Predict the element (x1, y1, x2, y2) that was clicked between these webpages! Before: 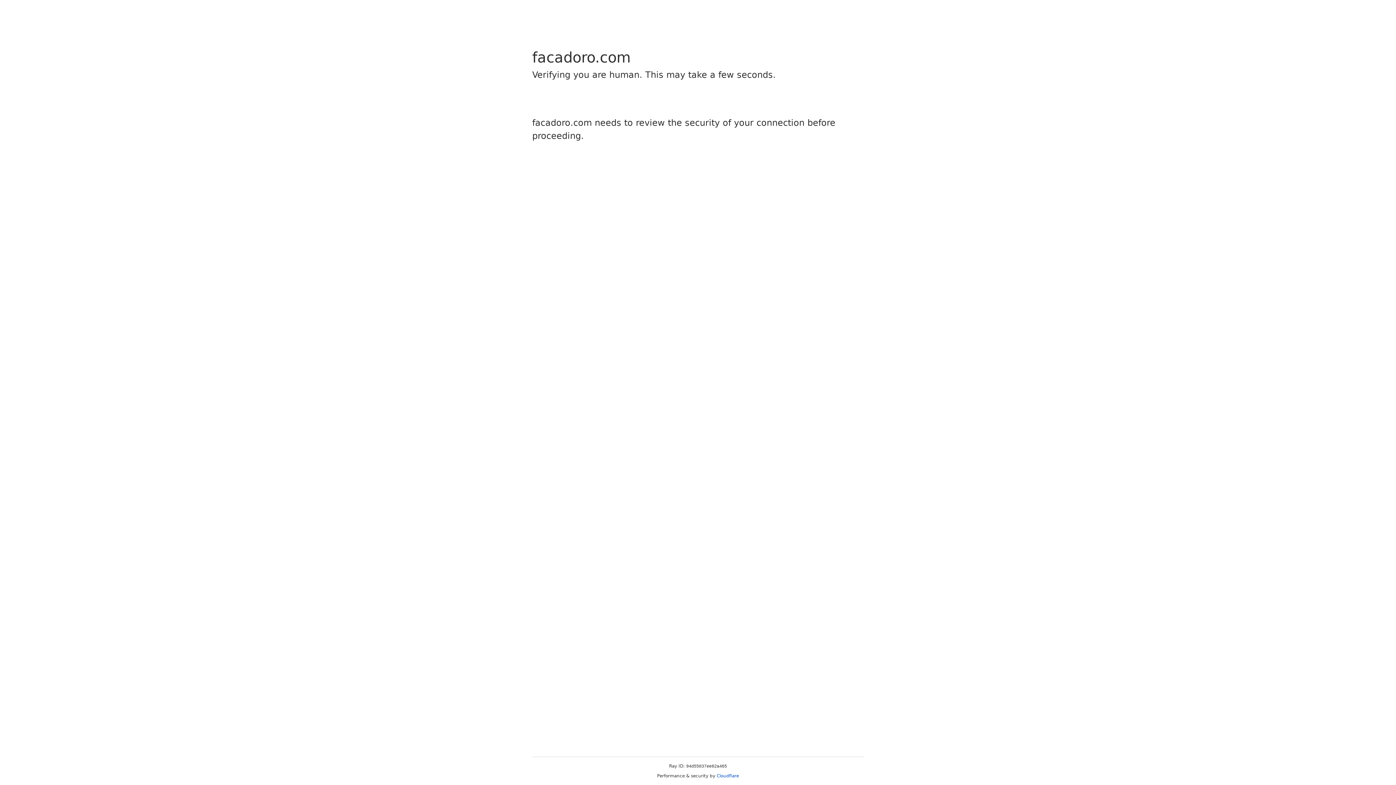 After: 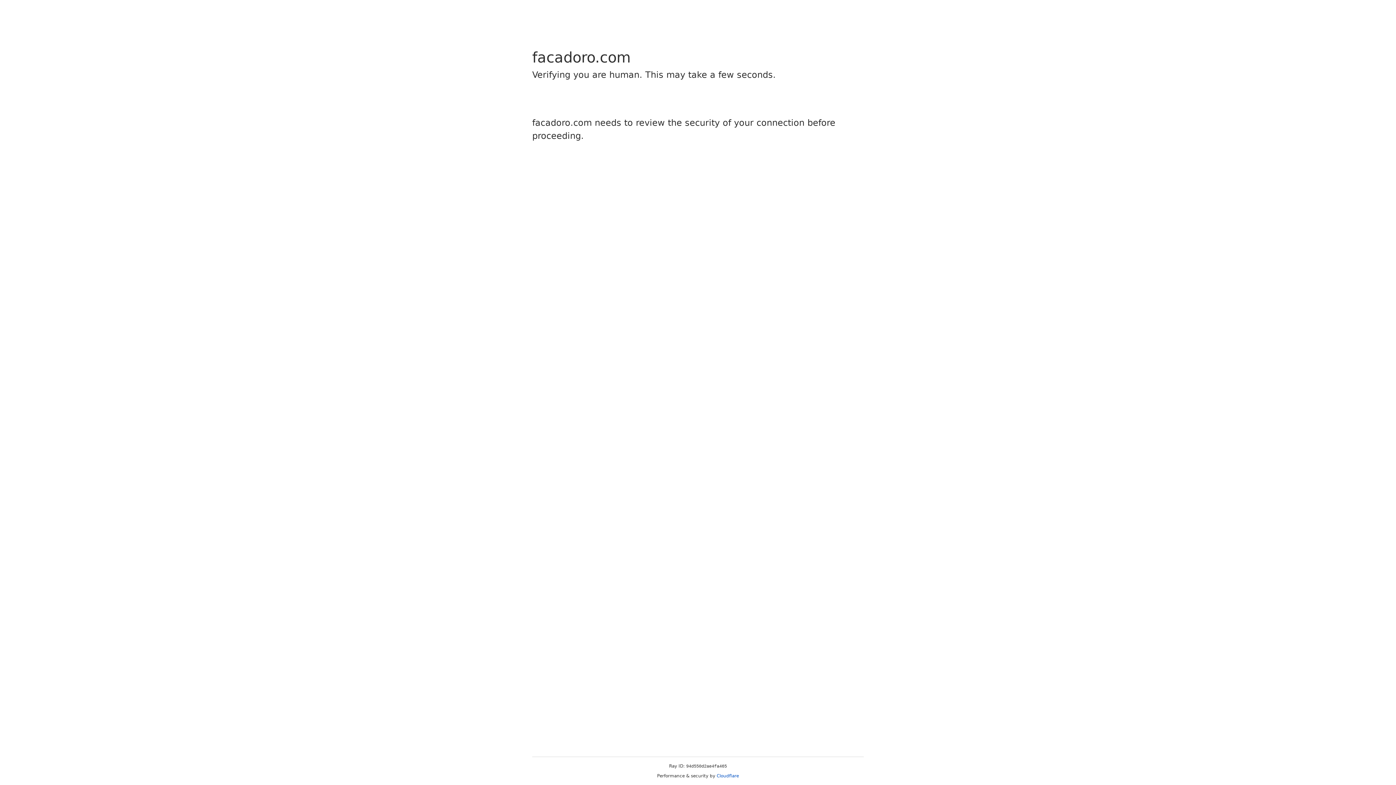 Action: label: Cloudflare bbox: (716, 773, 739, 778)